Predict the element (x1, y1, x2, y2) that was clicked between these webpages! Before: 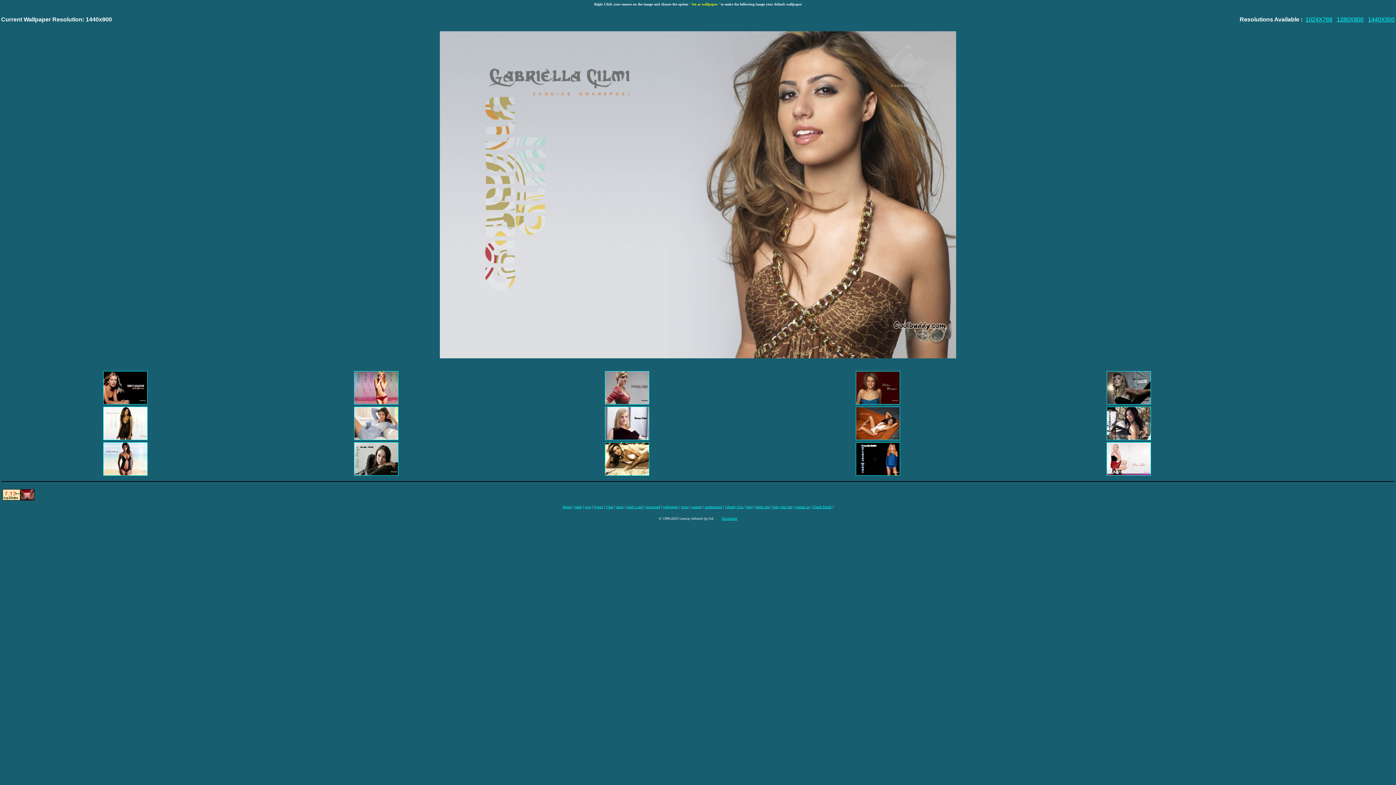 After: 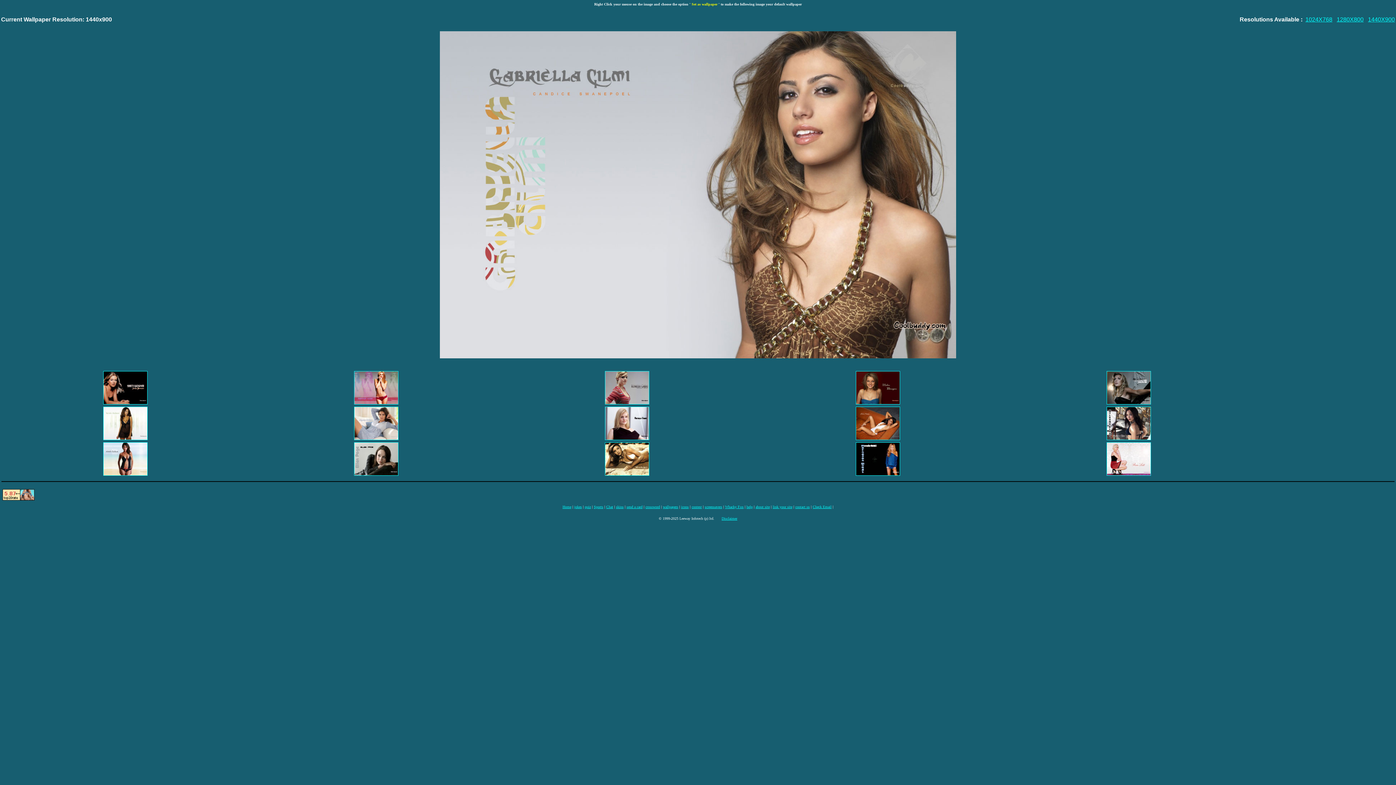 Action: label: 1440X900 bbox: (1368, 16, 1395, 22)